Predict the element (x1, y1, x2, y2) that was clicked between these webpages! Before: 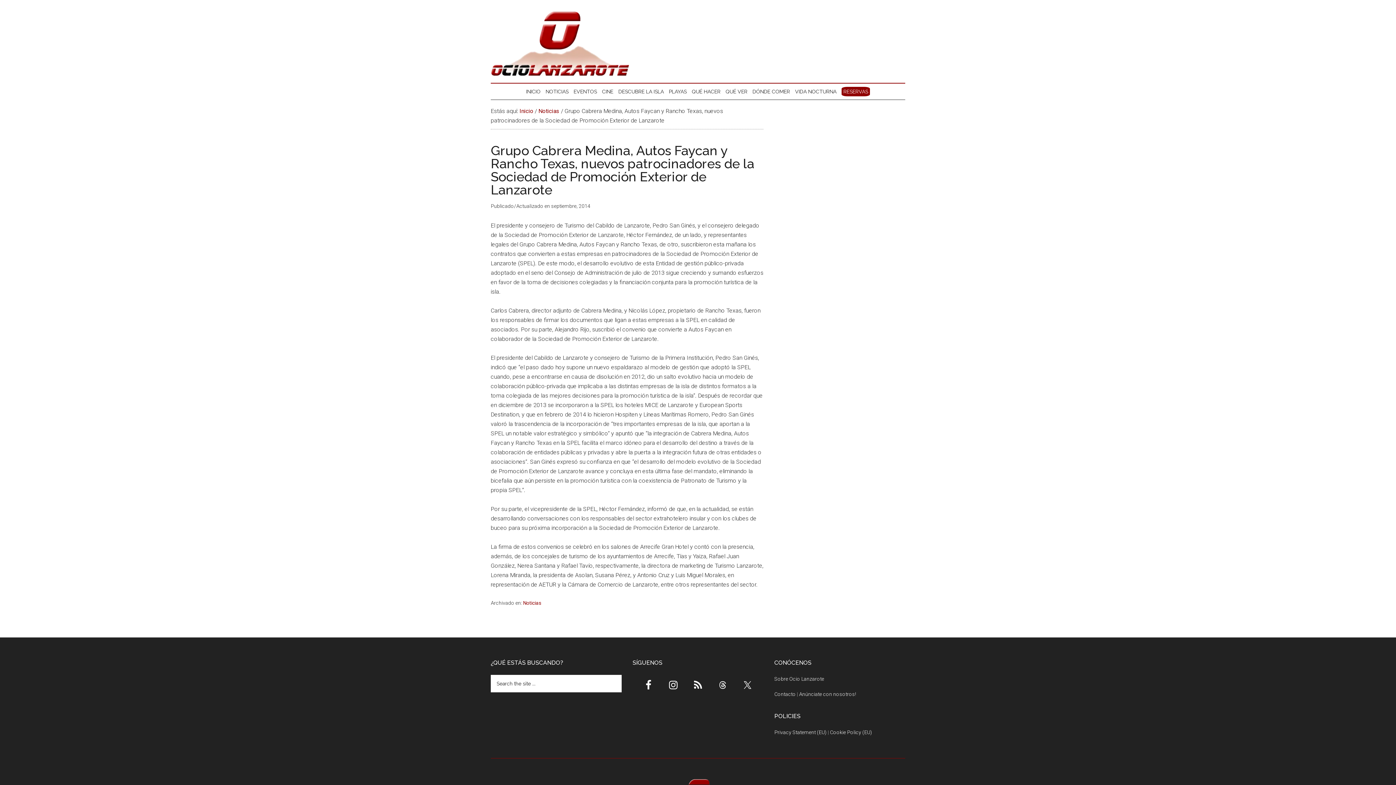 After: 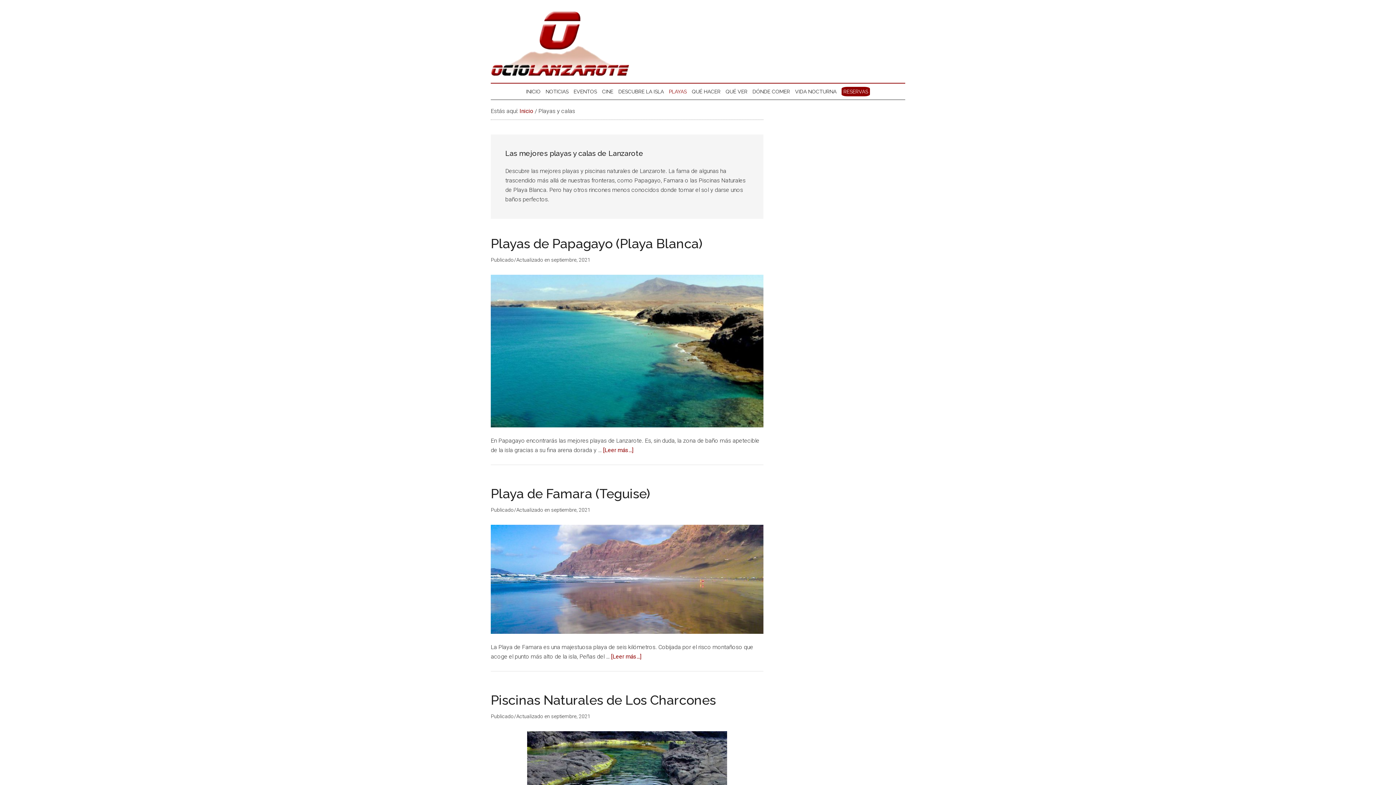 Action: label: PLAYAS bbox: (667, 83, 688, 99)